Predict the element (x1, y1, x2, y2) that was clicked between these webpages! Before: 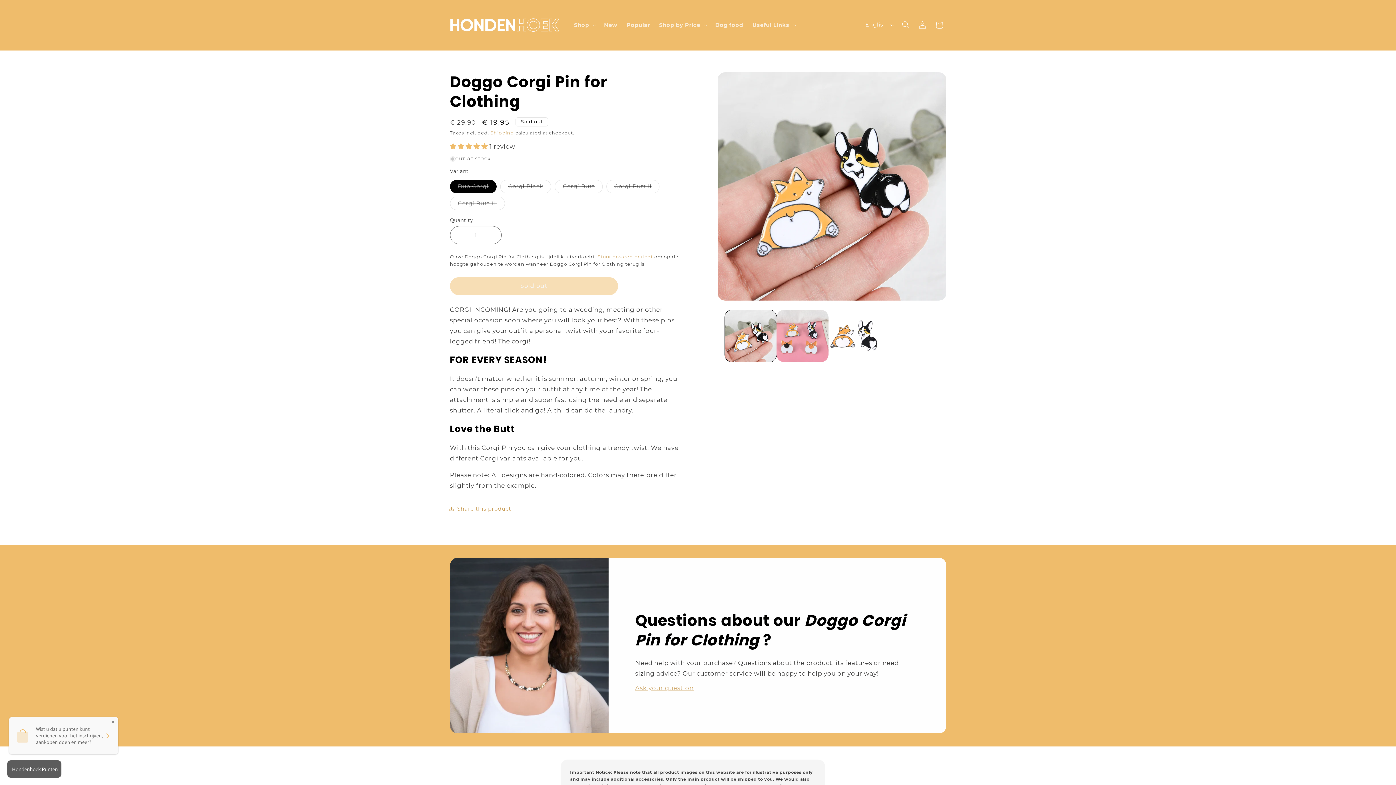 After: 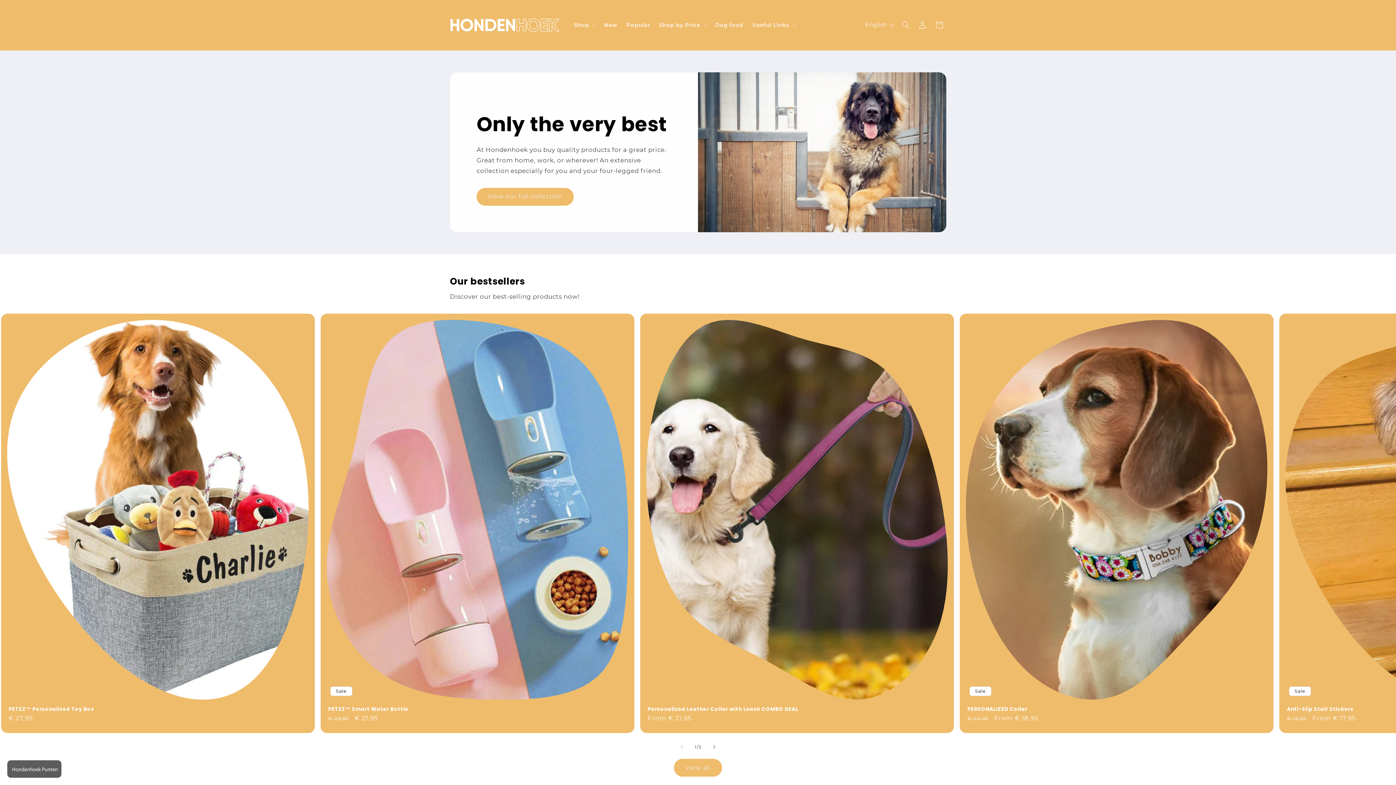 Action: bbox: (447, 1, 561, 48)